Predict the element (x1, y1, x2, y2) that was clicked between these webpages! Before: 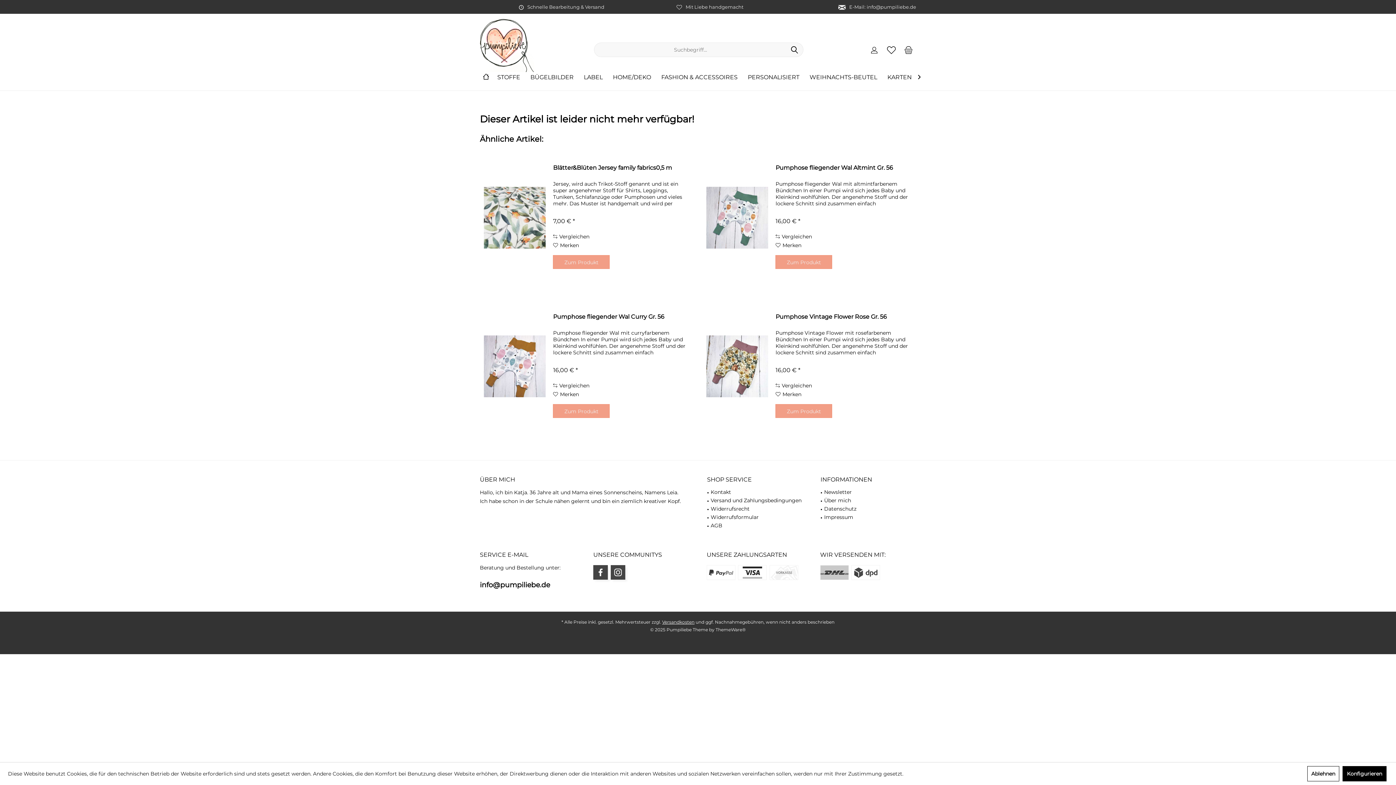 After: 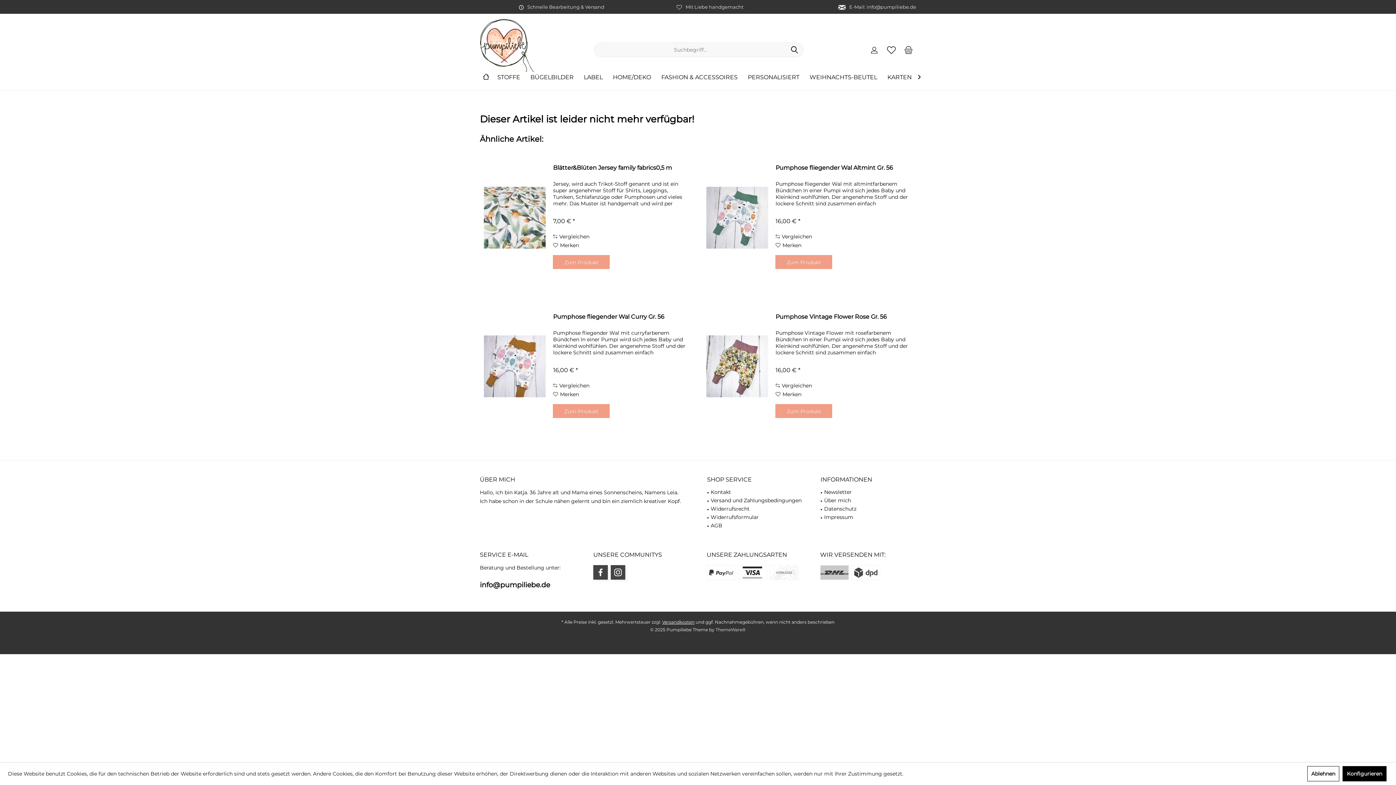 Action: label: ThemeWare® bbox: (715, 627, 746, 632)